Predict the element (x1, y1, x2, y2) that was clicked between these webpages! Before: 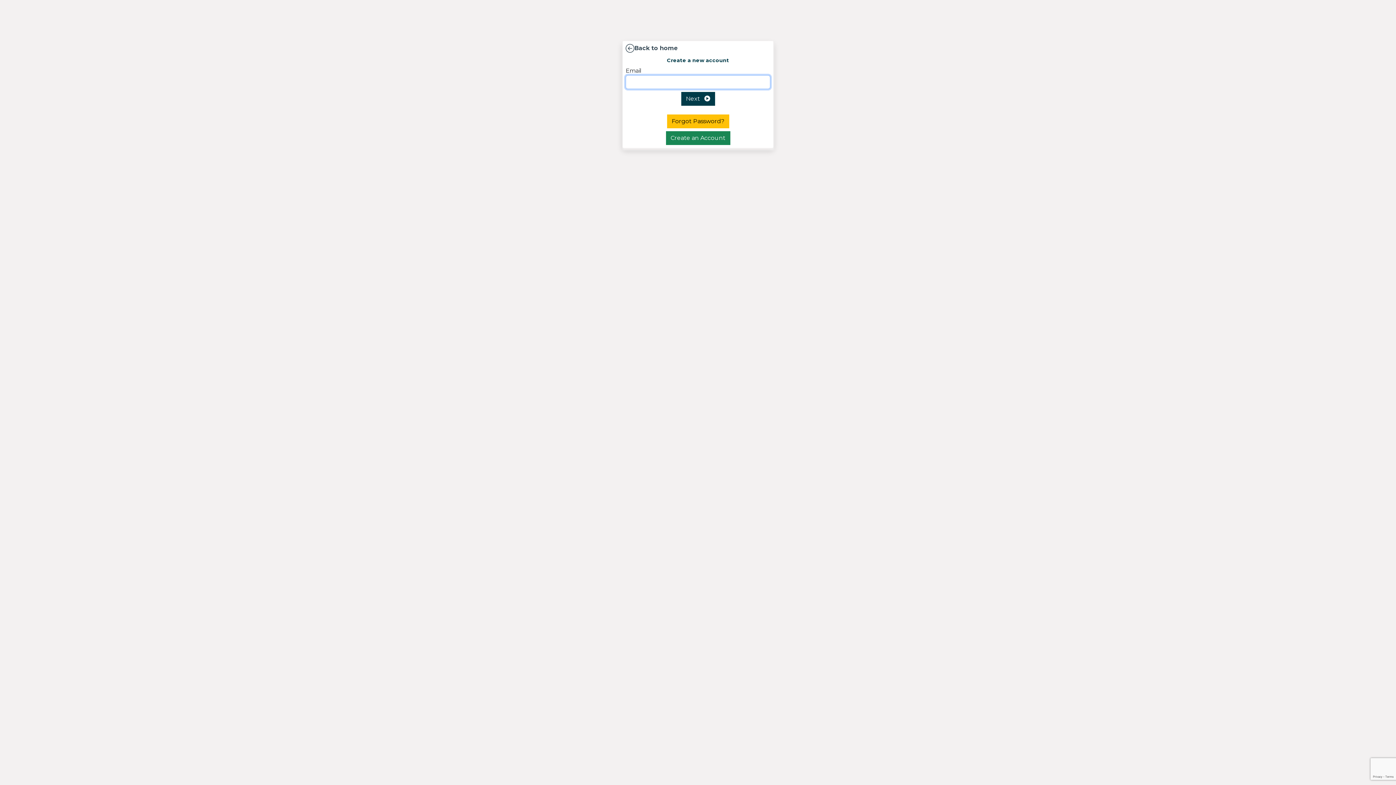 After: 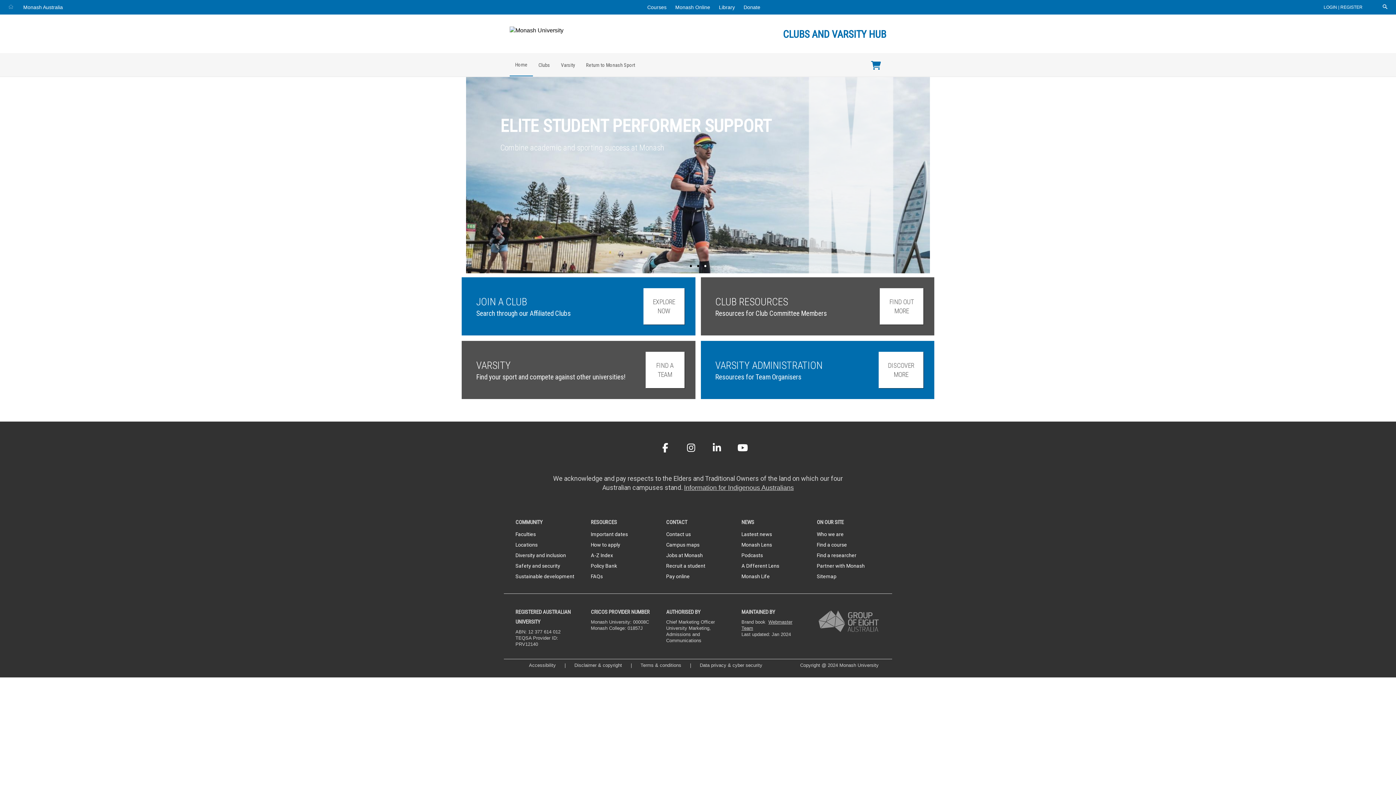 Action: label: Back to home bbox: (625, 44, 678, 52)